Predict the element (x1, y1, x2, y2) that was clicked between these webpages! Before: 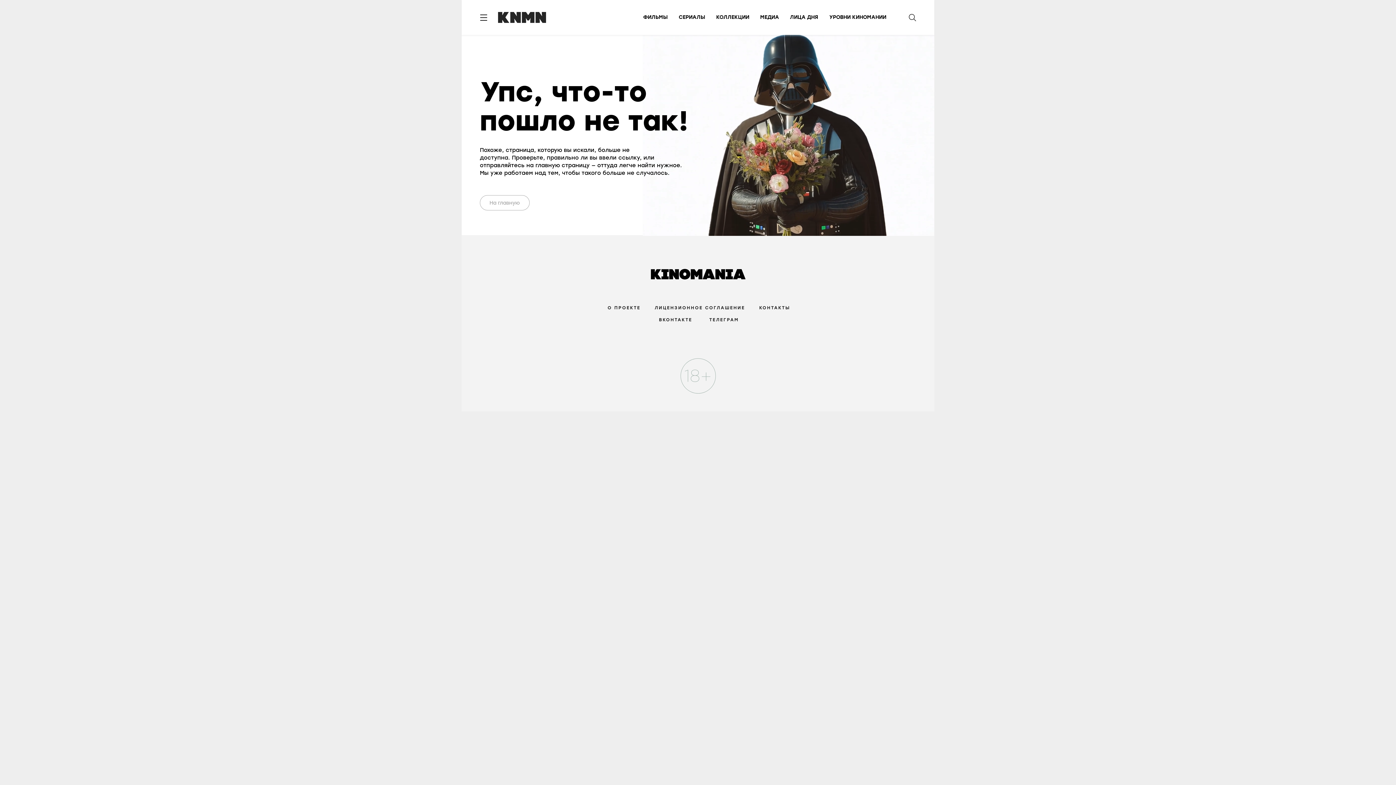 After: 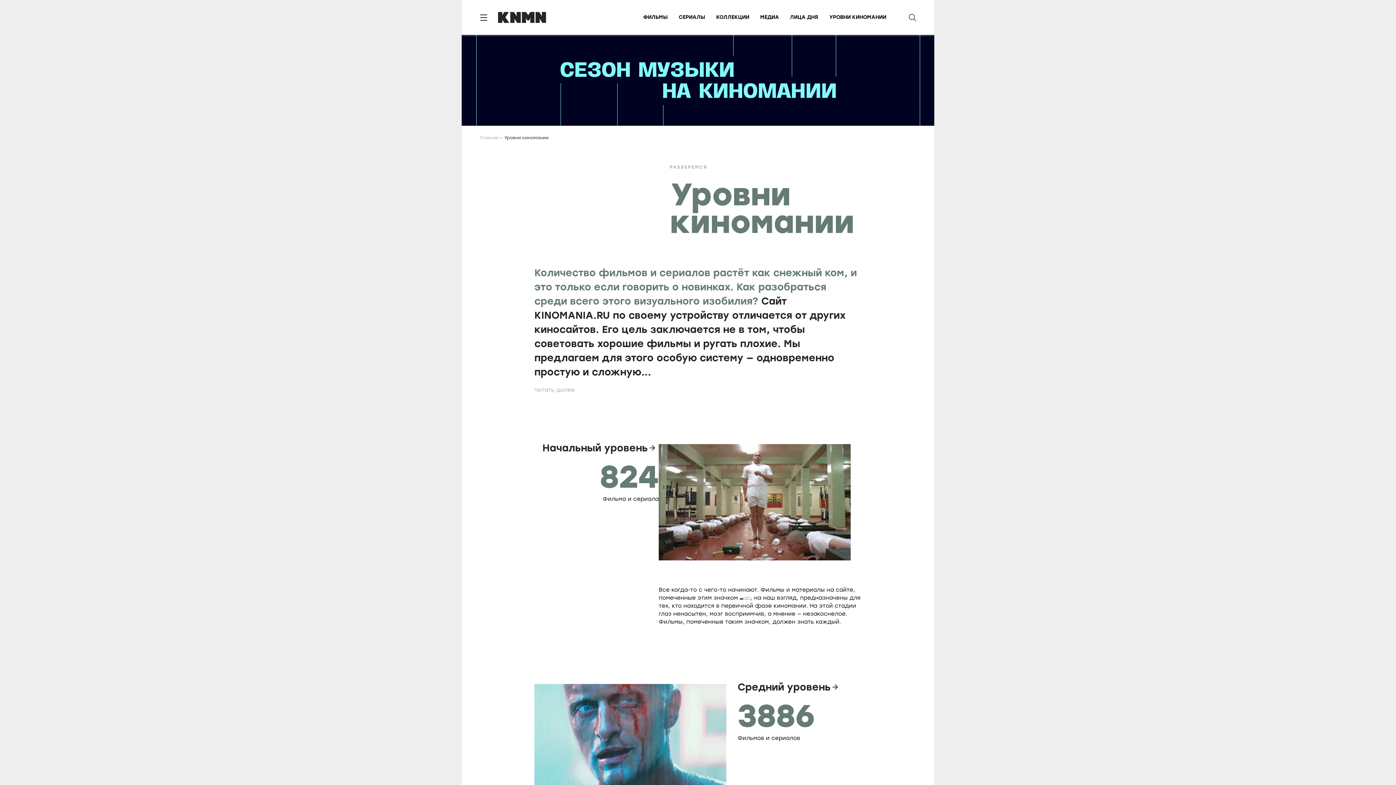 Action: bbox: (607, 305, 640, 310) label: О ПРОЕКТЕ